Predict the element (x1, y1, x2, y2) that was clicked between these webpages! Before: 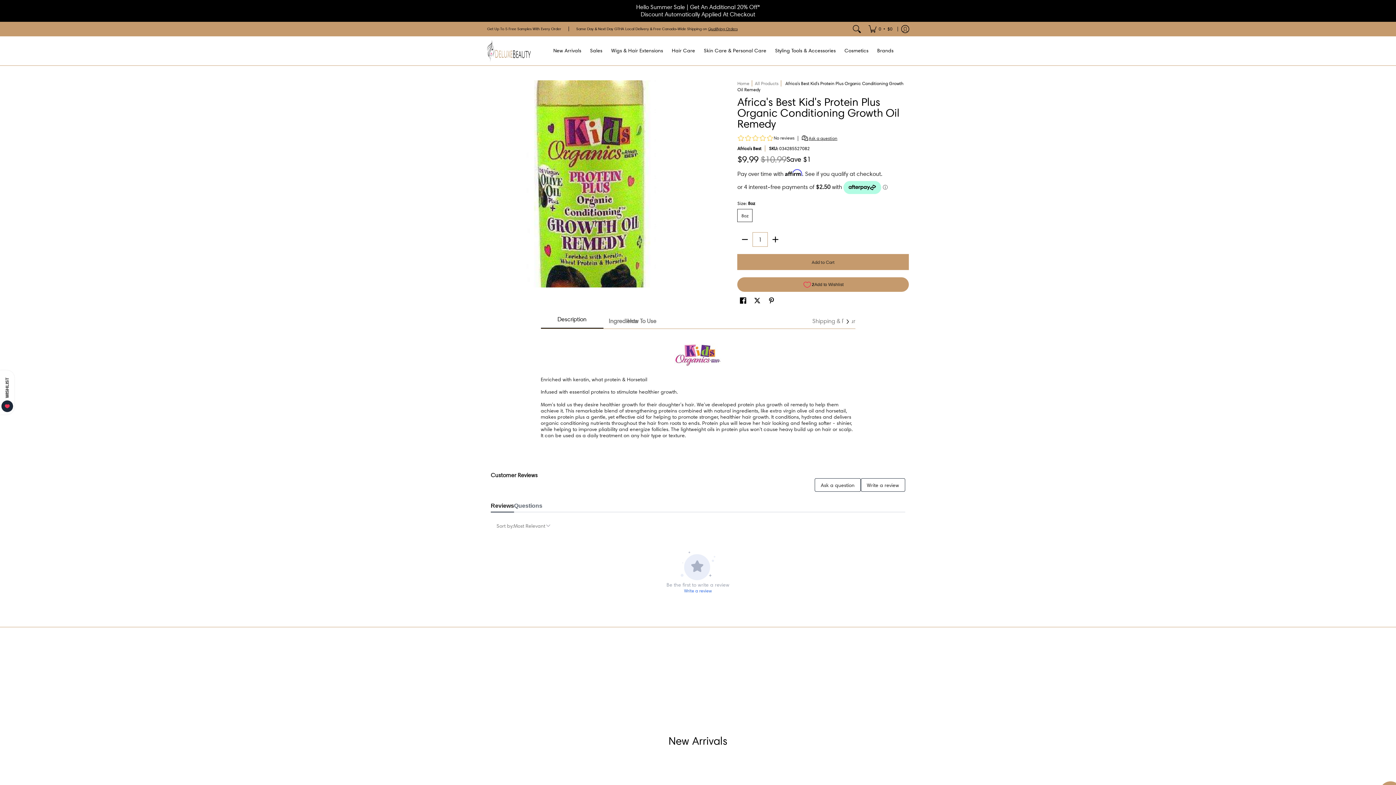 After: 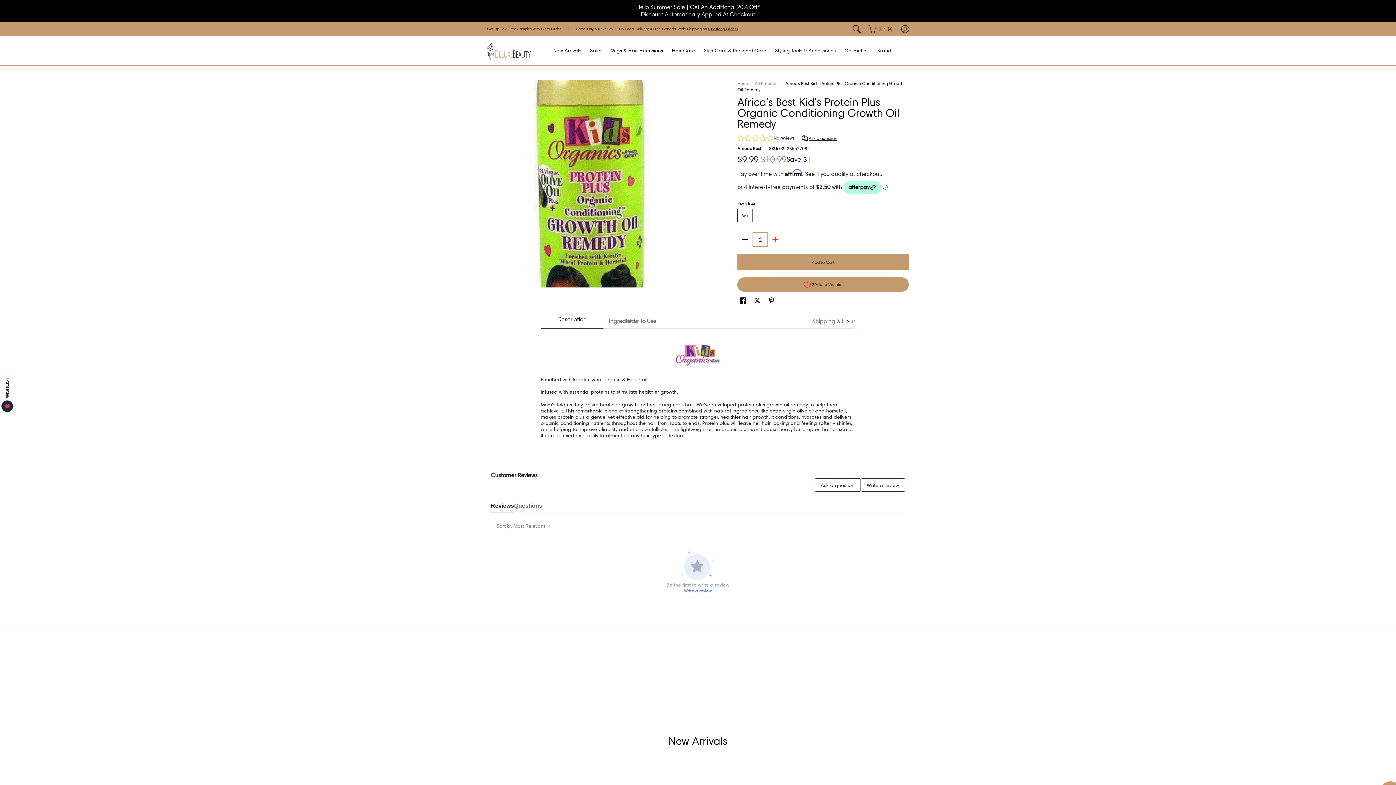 Action: label: Add bbox: (768, 234, 783, 244)